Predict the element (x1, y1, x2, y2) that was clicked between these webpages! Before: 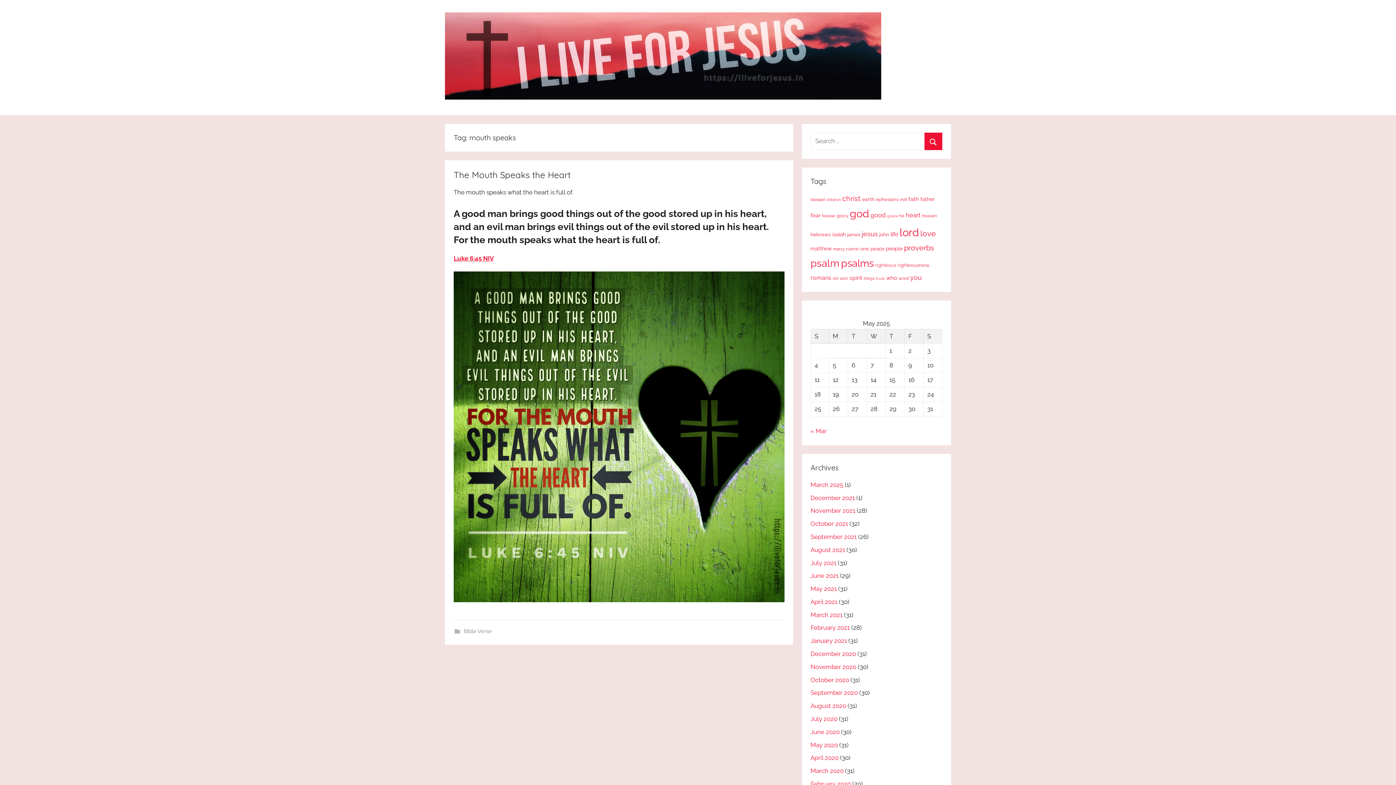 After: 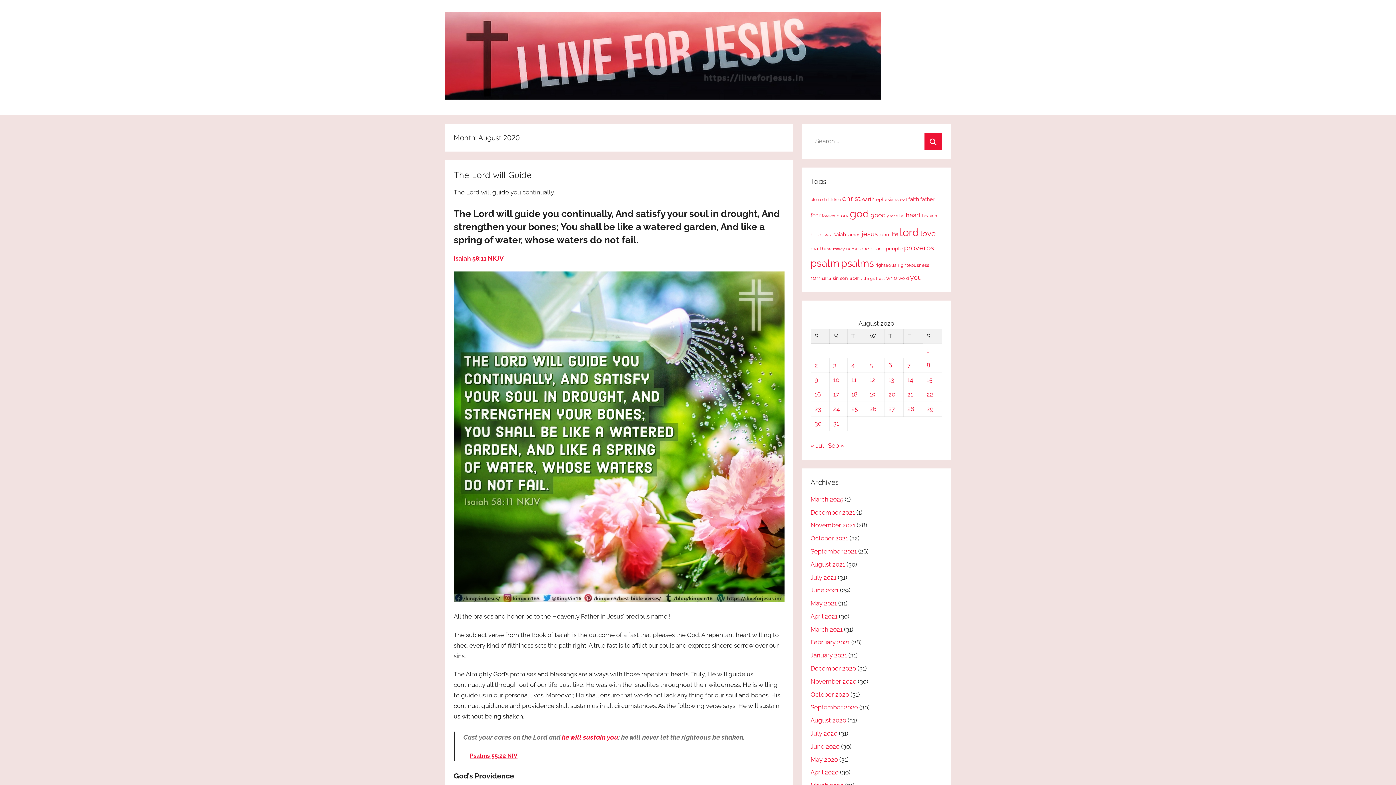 Action: bbox: (810, 702, 846, 709) label: August 2020